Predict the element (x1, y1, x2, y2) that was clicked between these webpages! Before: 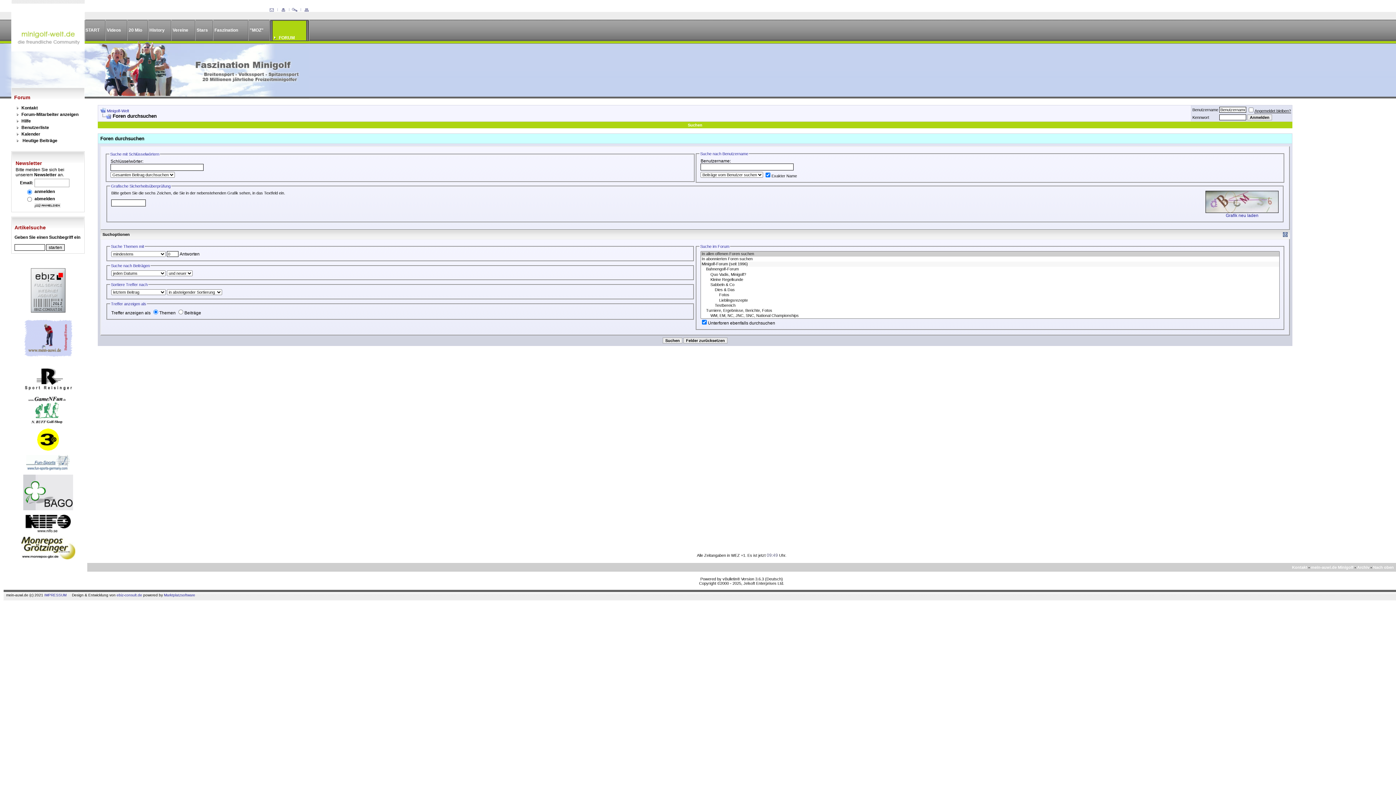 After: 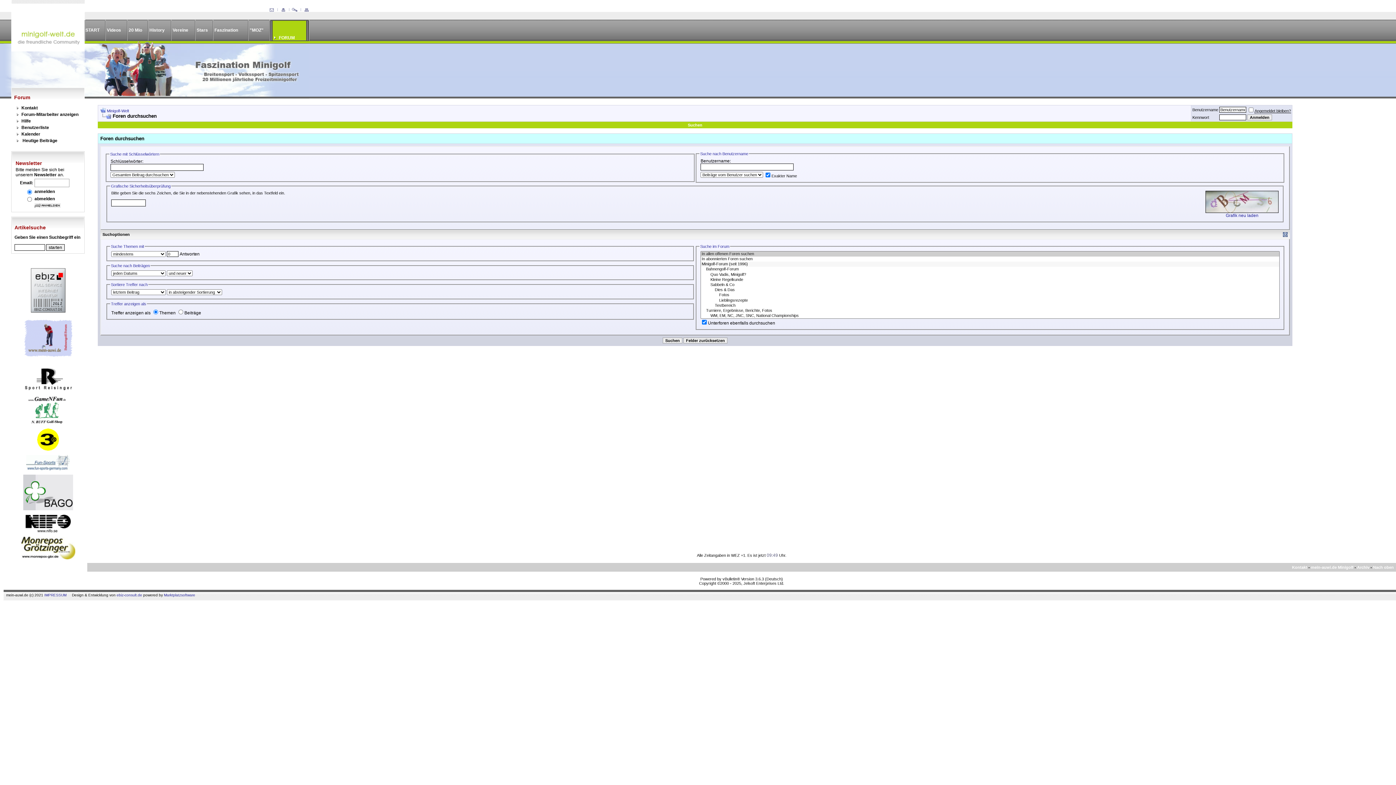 Action: bbox: (26, 466, 69, 471)